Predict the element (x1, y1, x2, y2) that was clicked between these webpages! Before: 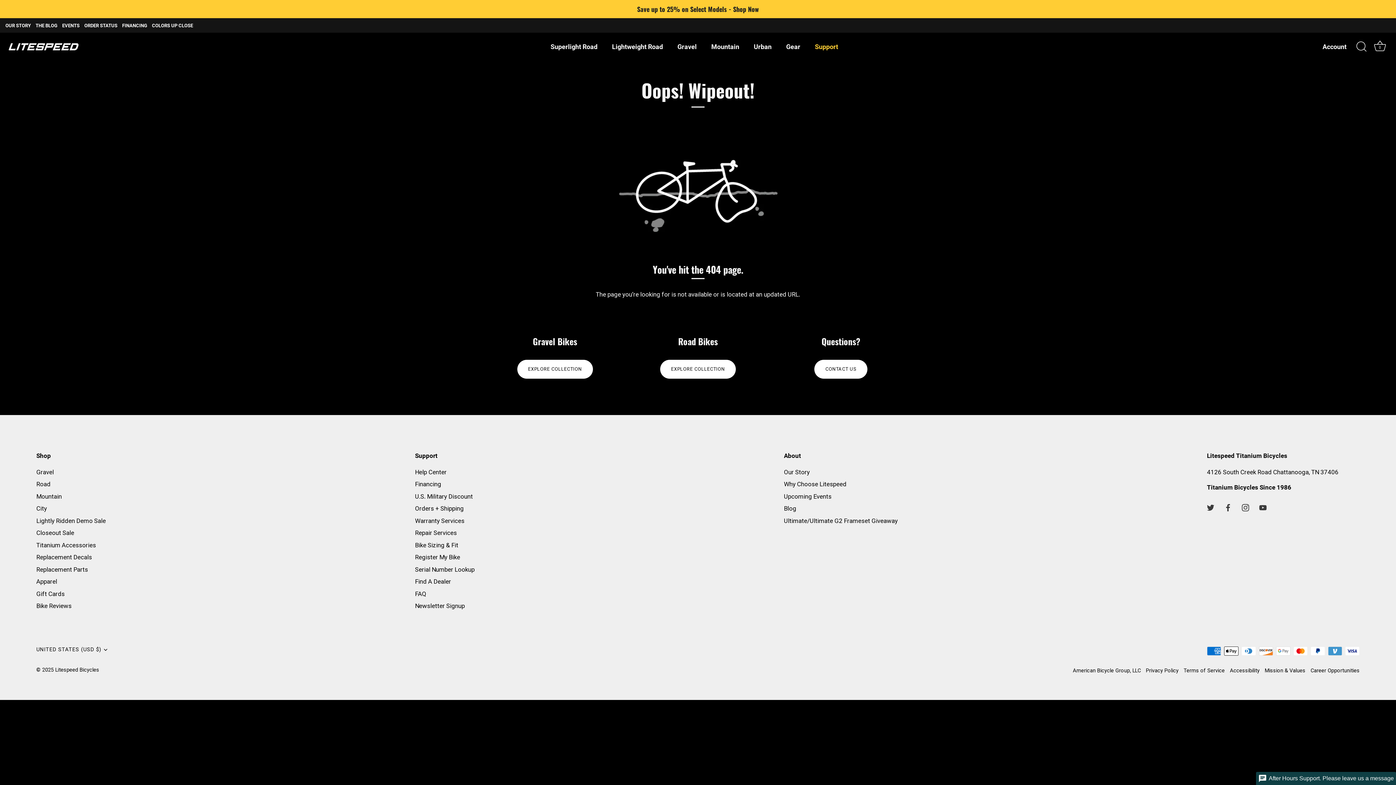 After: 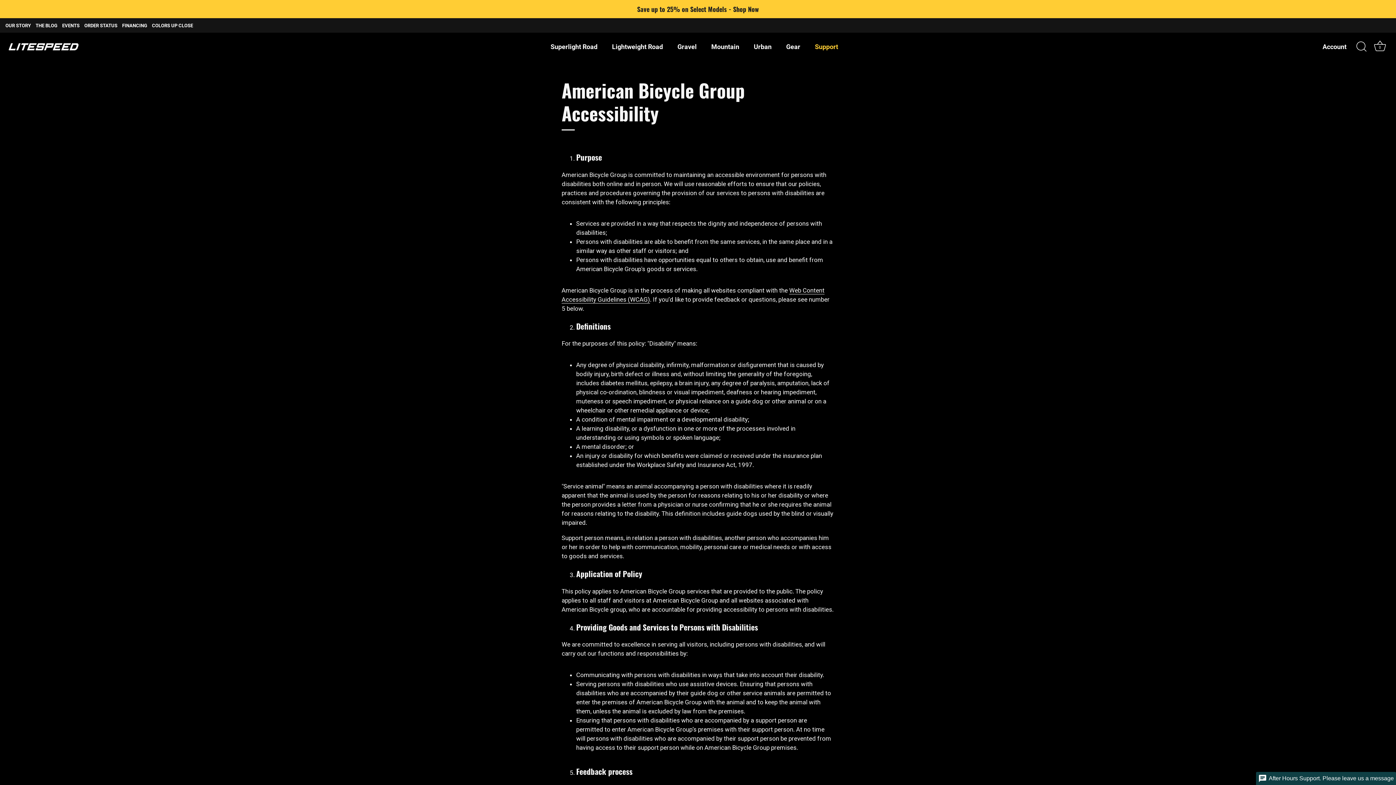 Action: label: Accessibility bbox: (1230, 667, 1260, 674)